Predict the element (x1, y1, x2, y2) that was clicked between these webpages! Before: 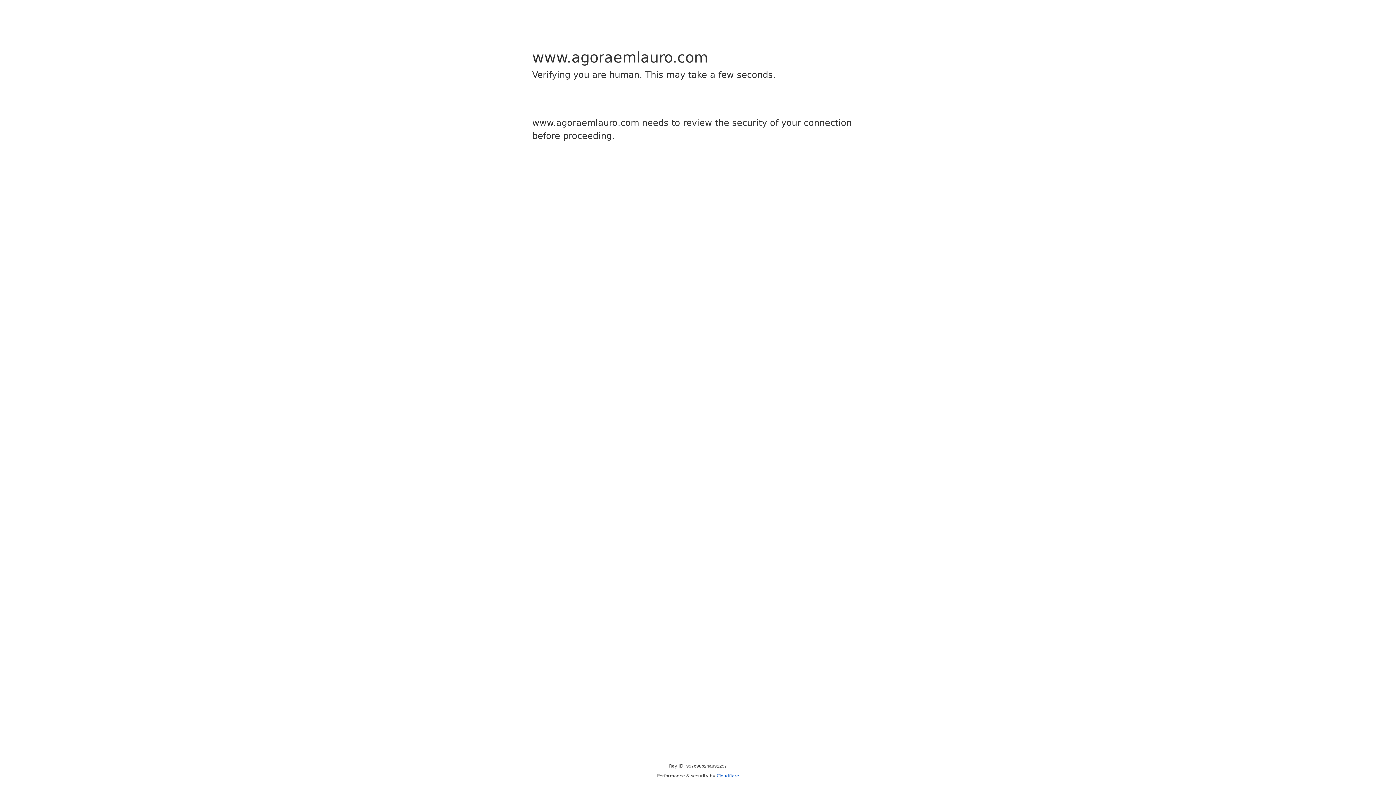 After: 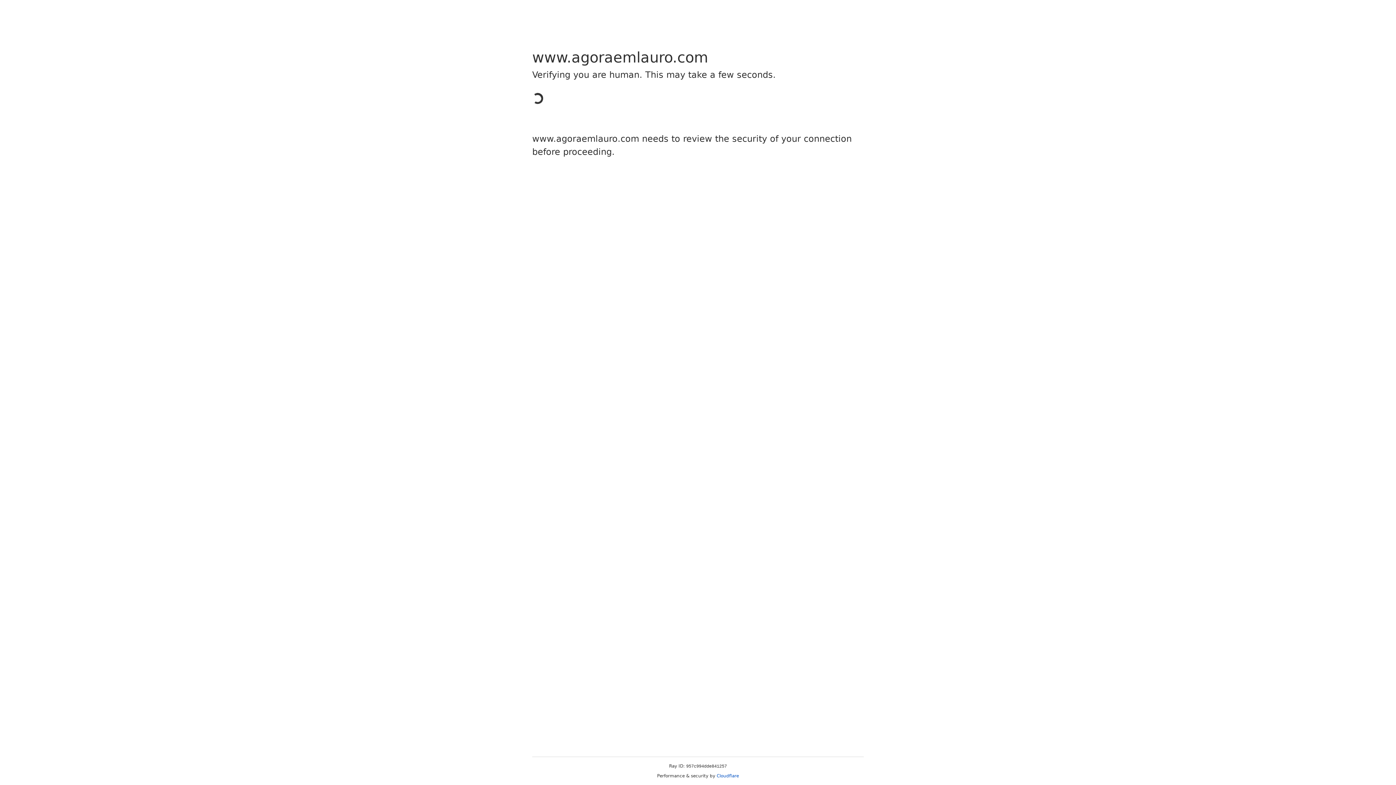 Action: bbox: (716, 773, 739, 778) label: Cloudflare